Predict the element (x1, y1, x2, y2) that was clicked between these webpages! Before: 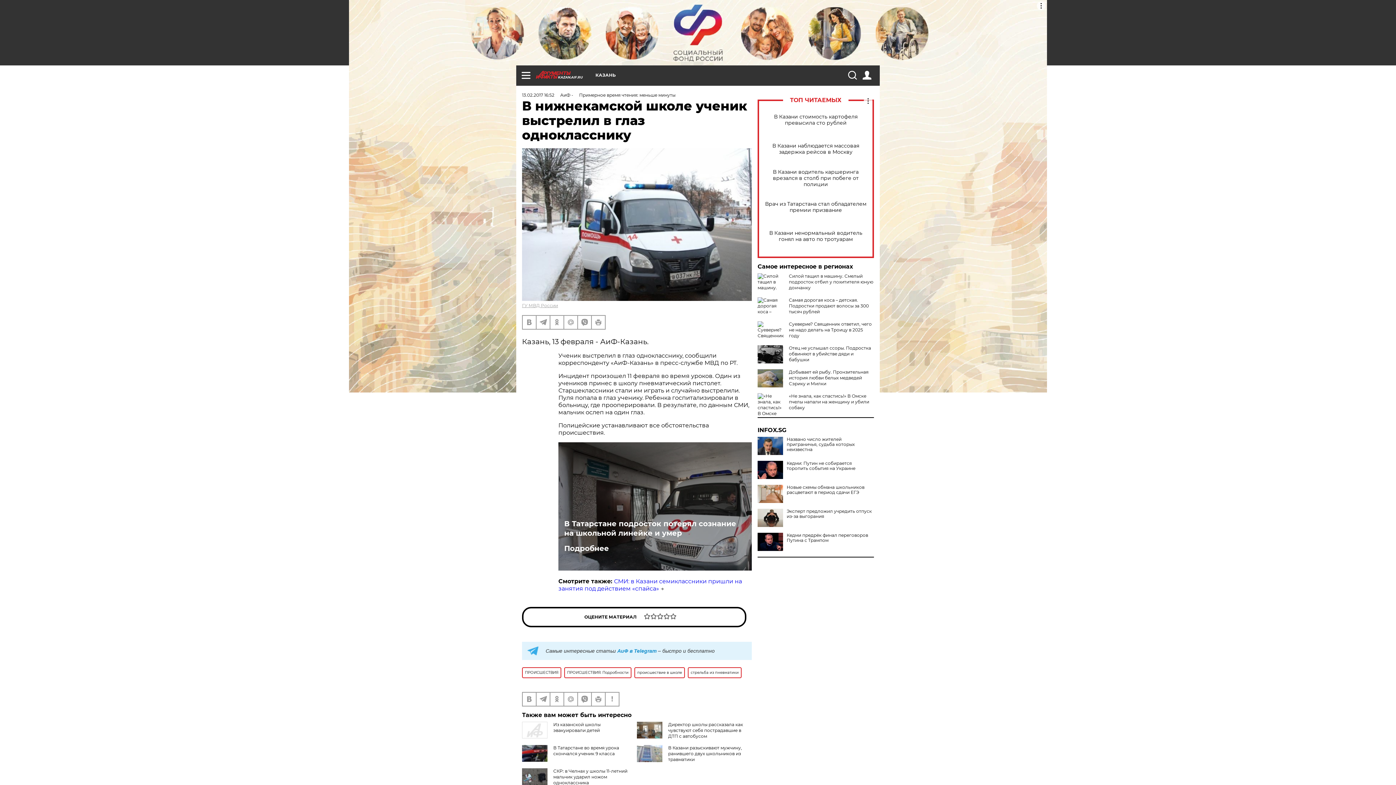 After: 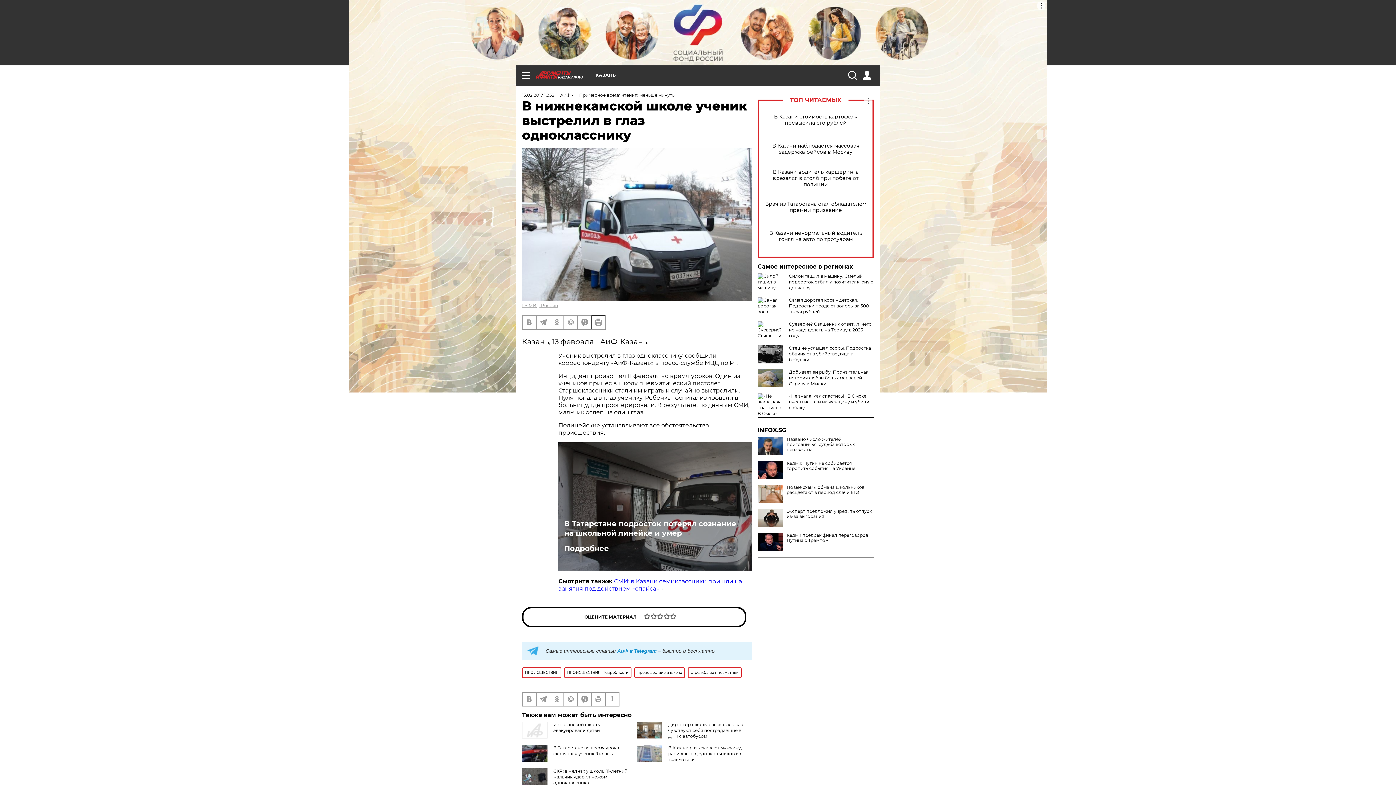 Action: bbox: (592, 315, 605, 328)